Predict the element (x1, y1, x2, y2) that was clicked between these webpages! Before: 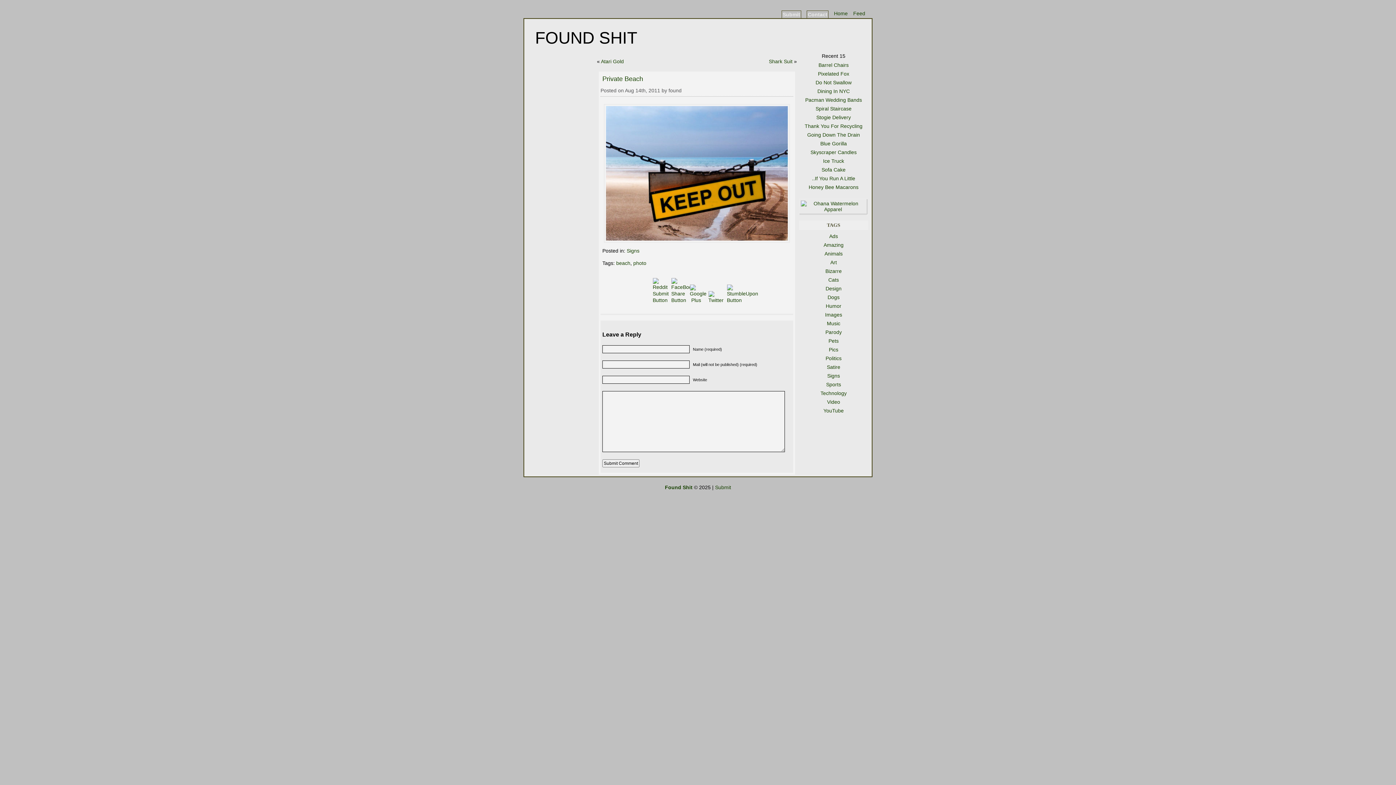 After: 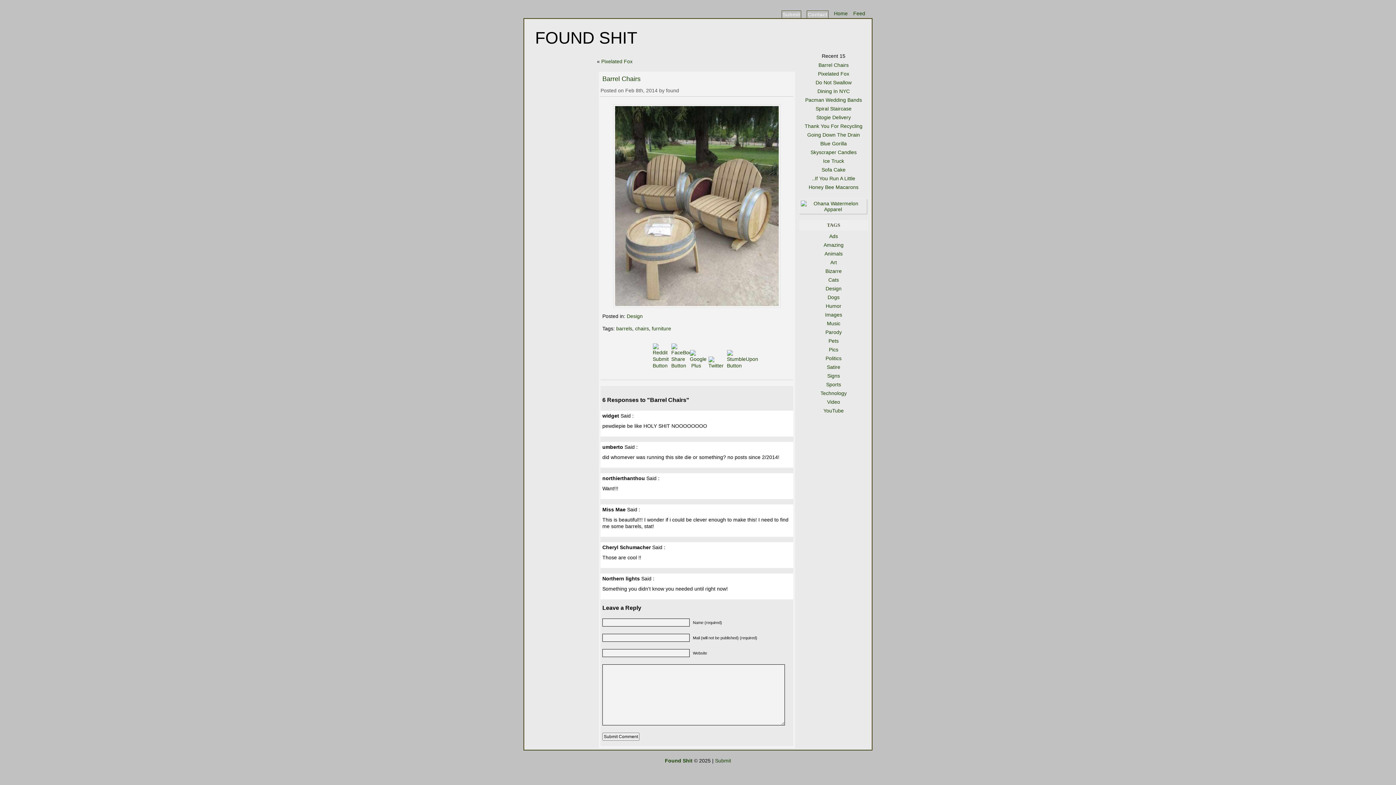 Action: label: Barrel Chairs bbox: (818, 62, 848, 68)